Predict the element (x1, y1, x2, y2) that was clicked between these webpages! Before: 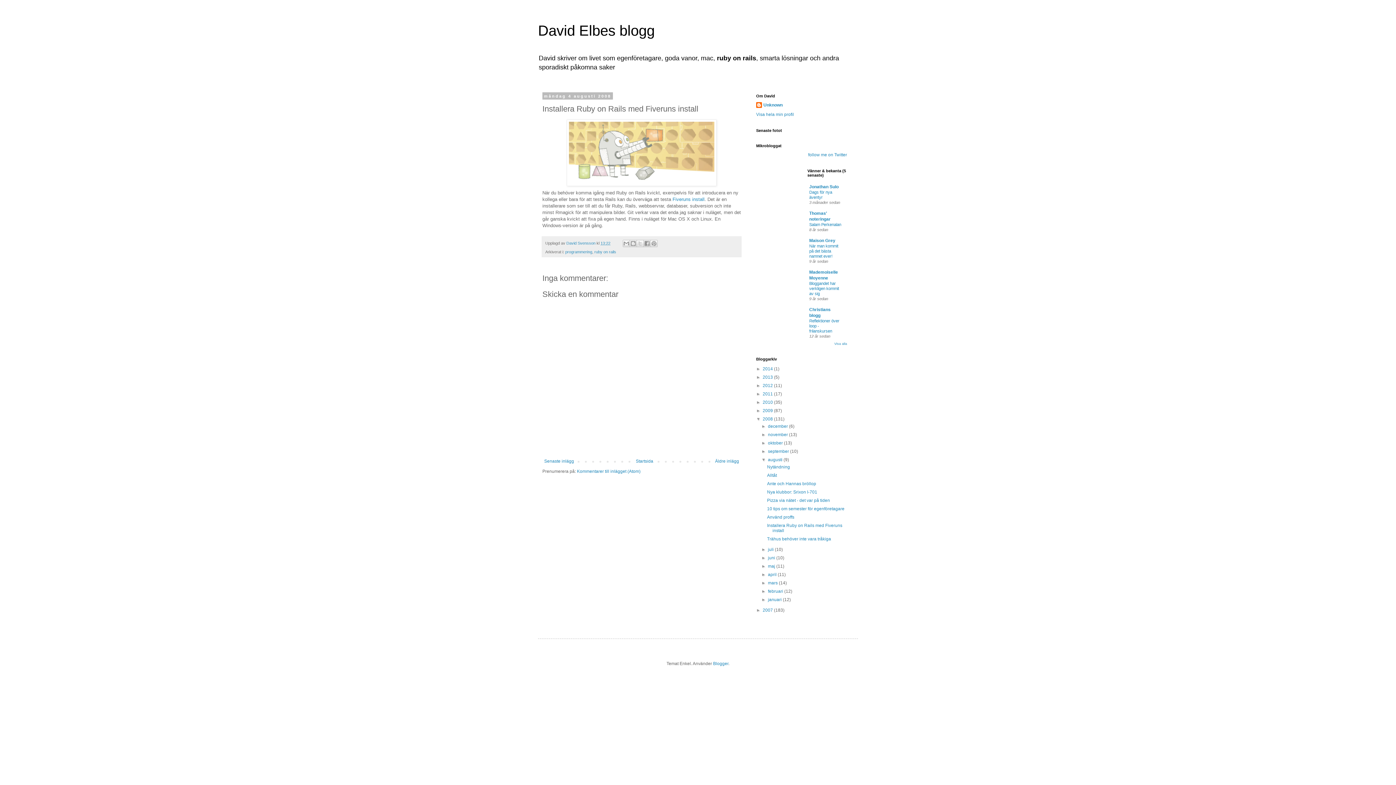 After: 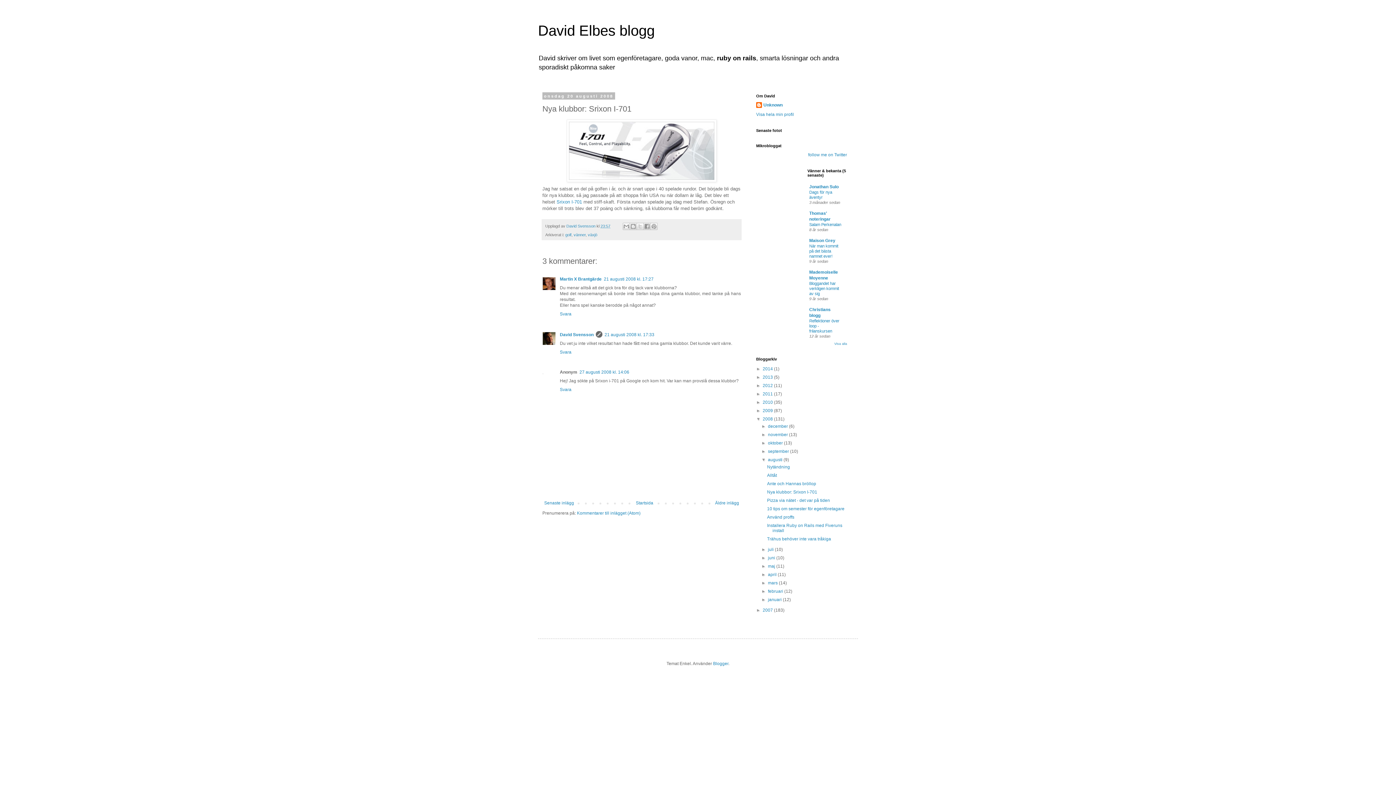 Action: bbox: (767, 489, 817, 494) label: Nya klubbor: Srixon I-701